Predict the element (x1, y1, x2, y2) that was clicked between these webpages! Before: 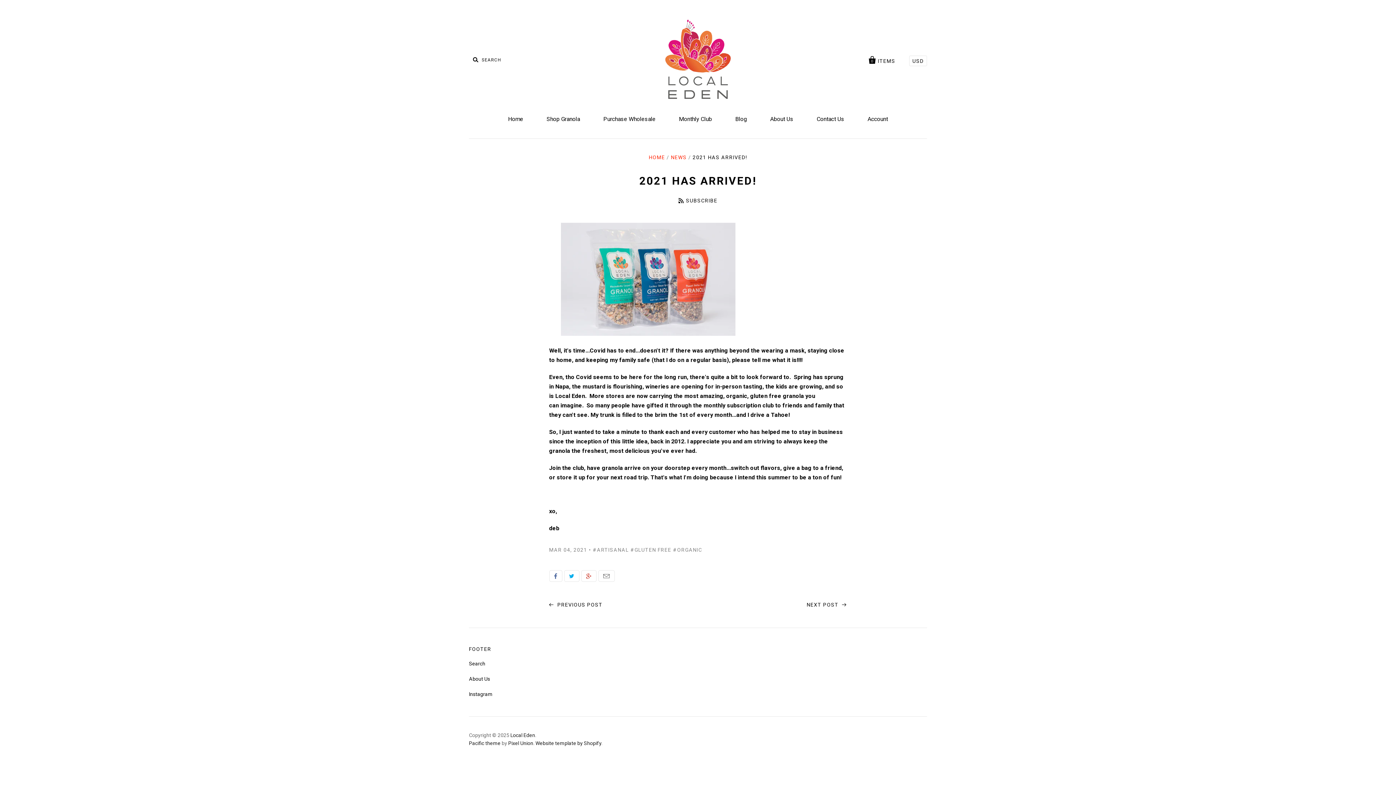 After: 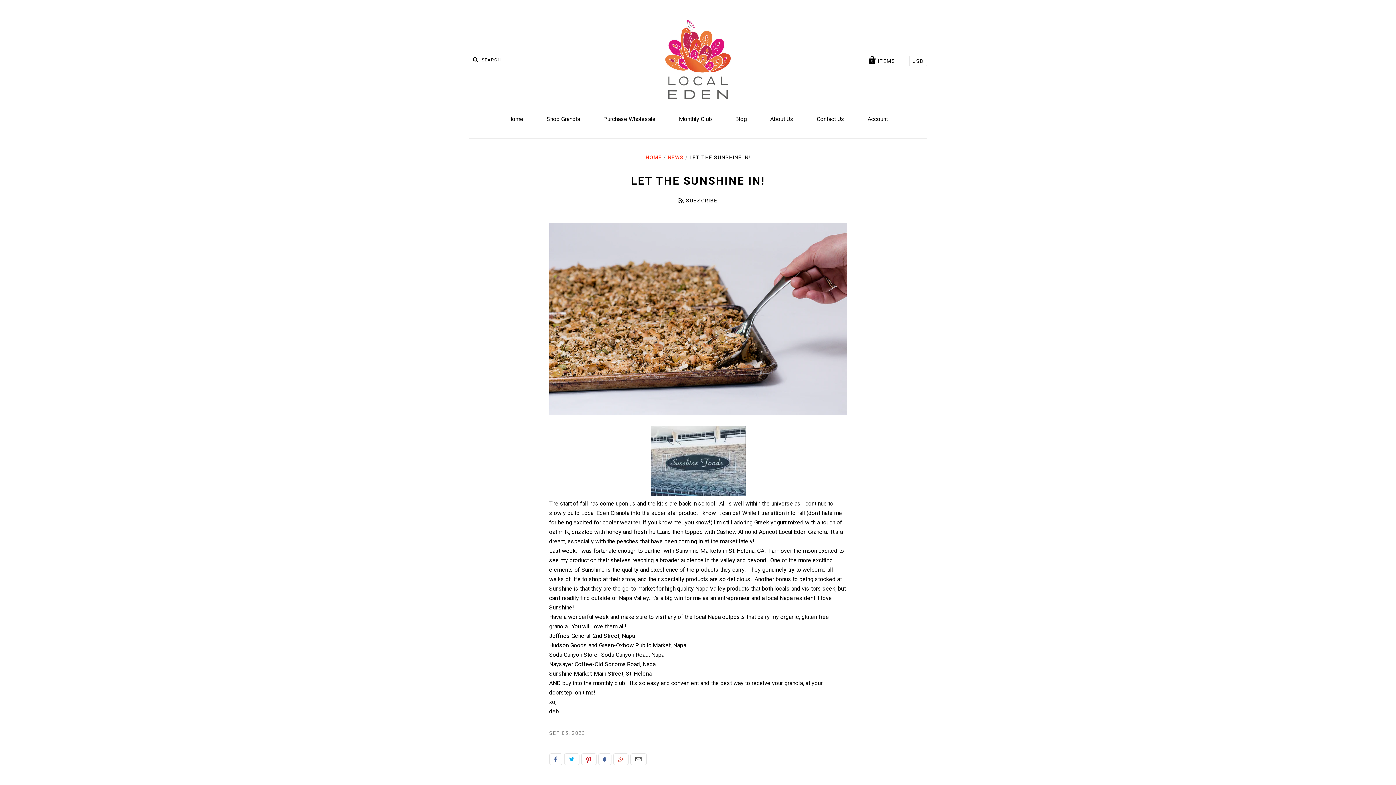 Action: label: NEXT POST  bbox: (806, 602, 847, 608)